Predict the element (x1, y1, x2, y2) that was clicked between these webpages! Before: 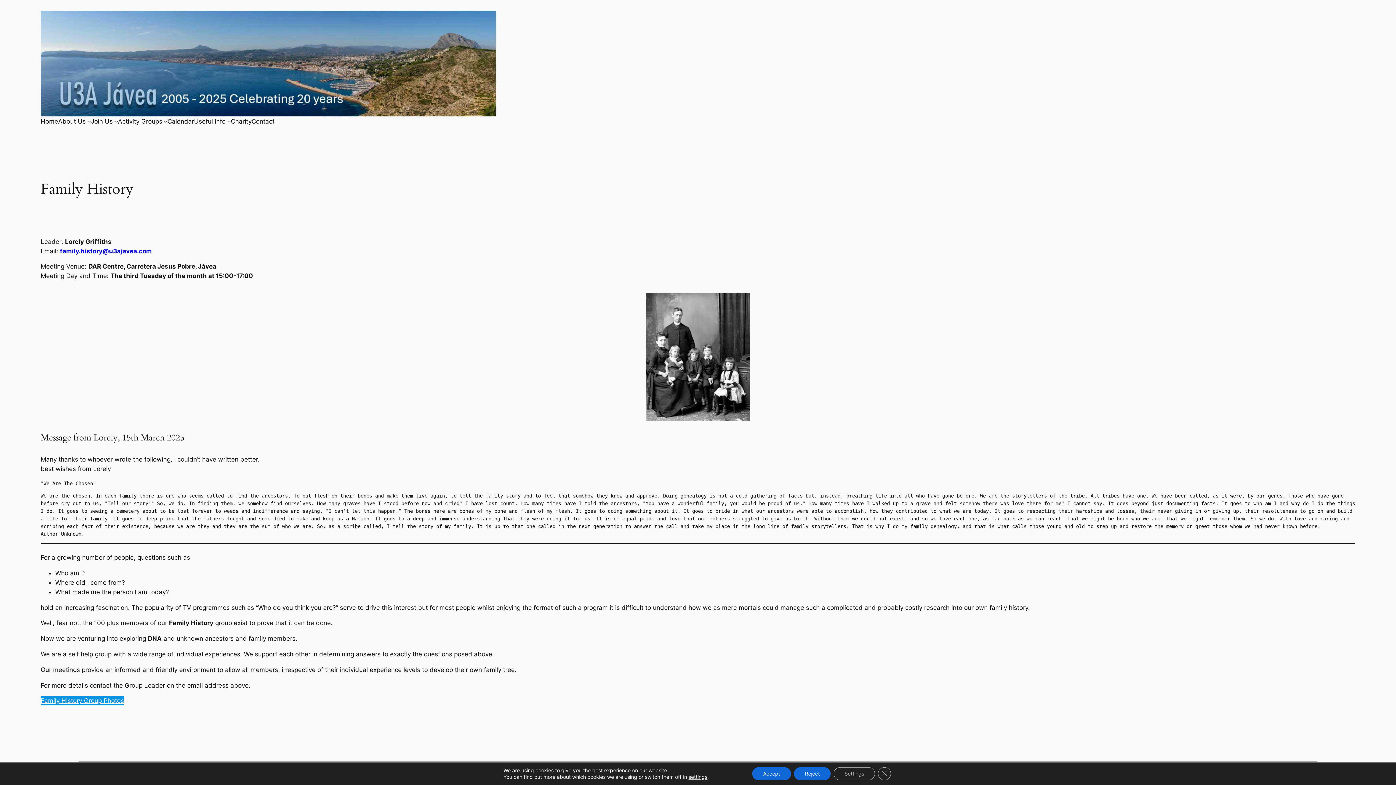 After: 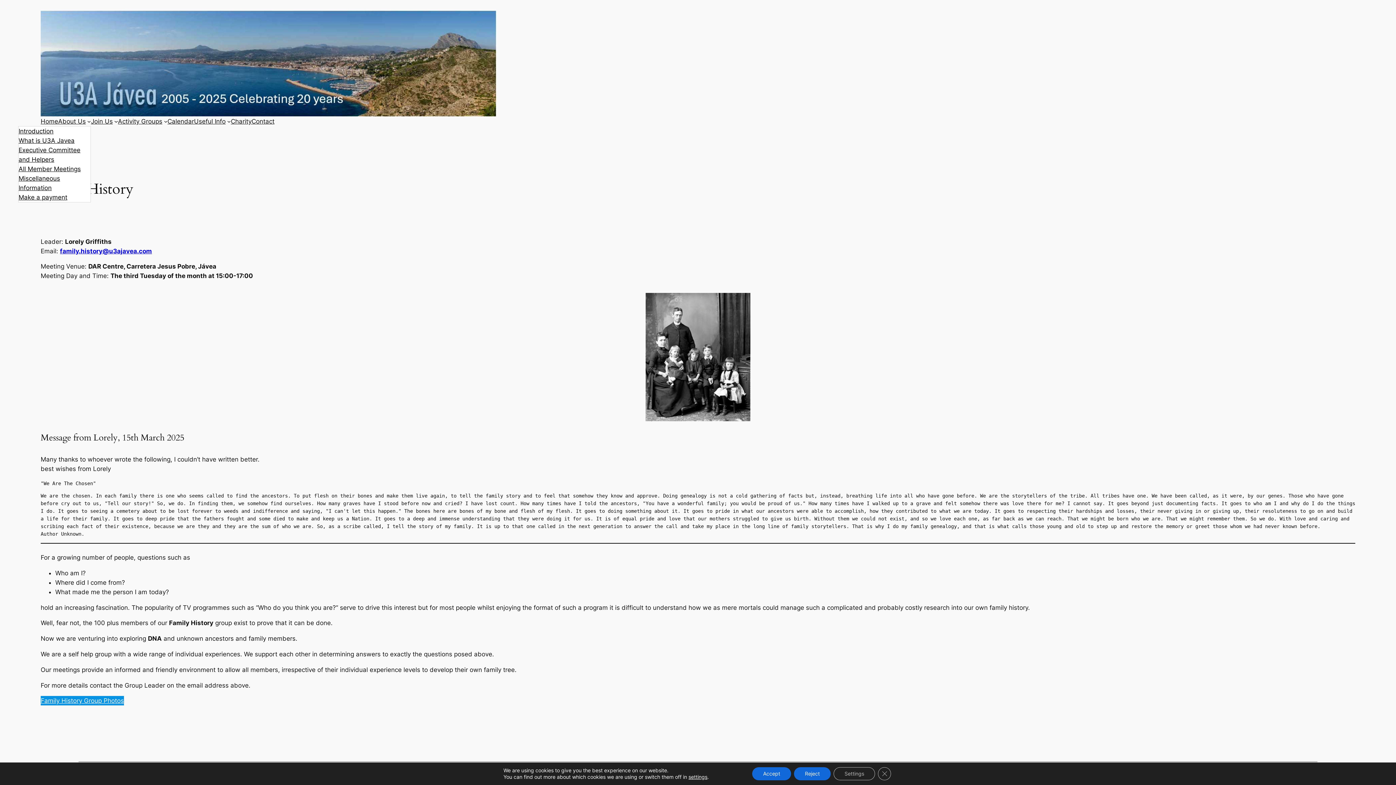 Action: label: About Us bbox: (58, 116, 85, 126)